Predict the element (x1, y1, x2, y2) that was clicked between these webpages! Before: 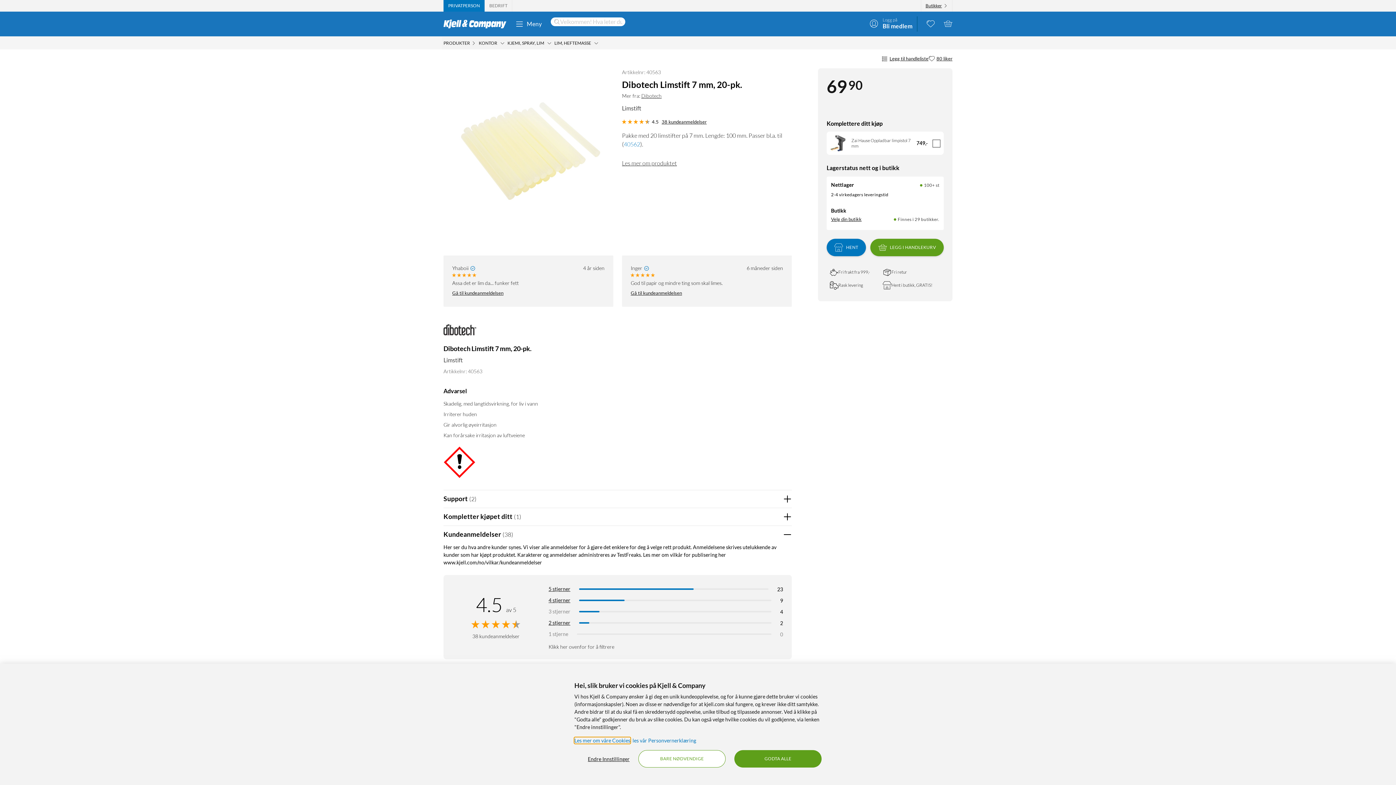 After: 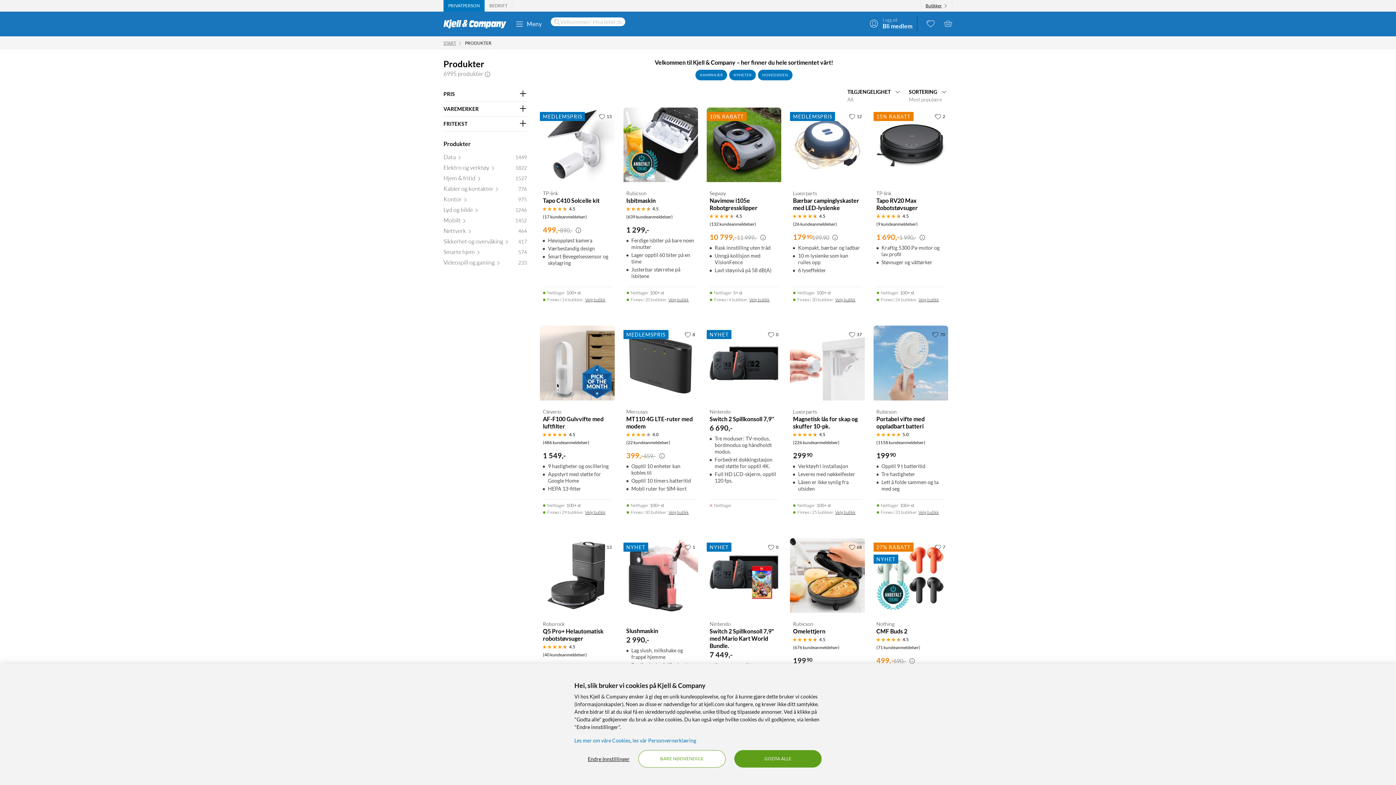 Action: bbox: (442, 36, 477, 49) label: PRODUKTER